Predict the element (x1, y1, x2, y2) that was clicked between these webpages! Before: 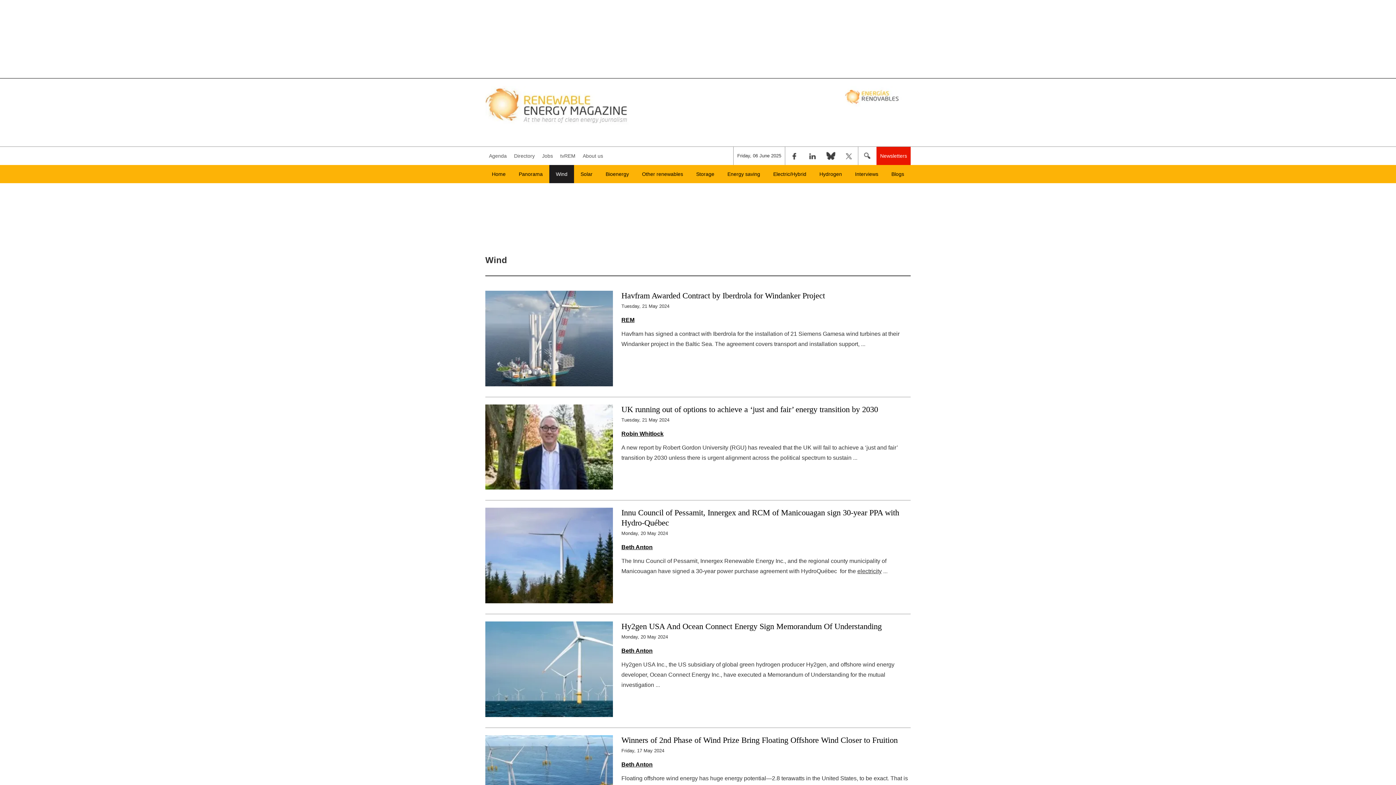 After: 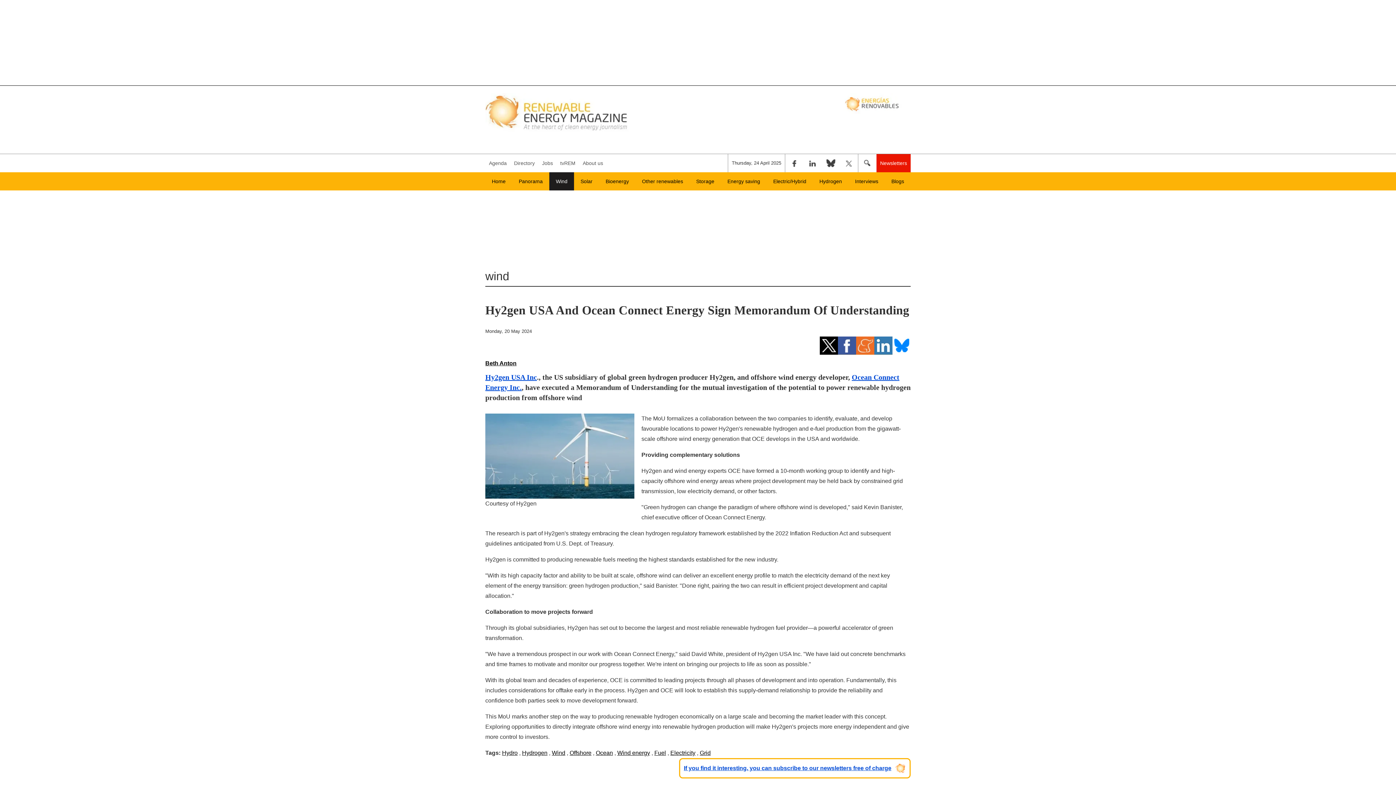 Action: bbox: (621, 622, 881, 631) label: Hy2gen USA And Ocean Connect Energy Sign Memorandum Of Understanding